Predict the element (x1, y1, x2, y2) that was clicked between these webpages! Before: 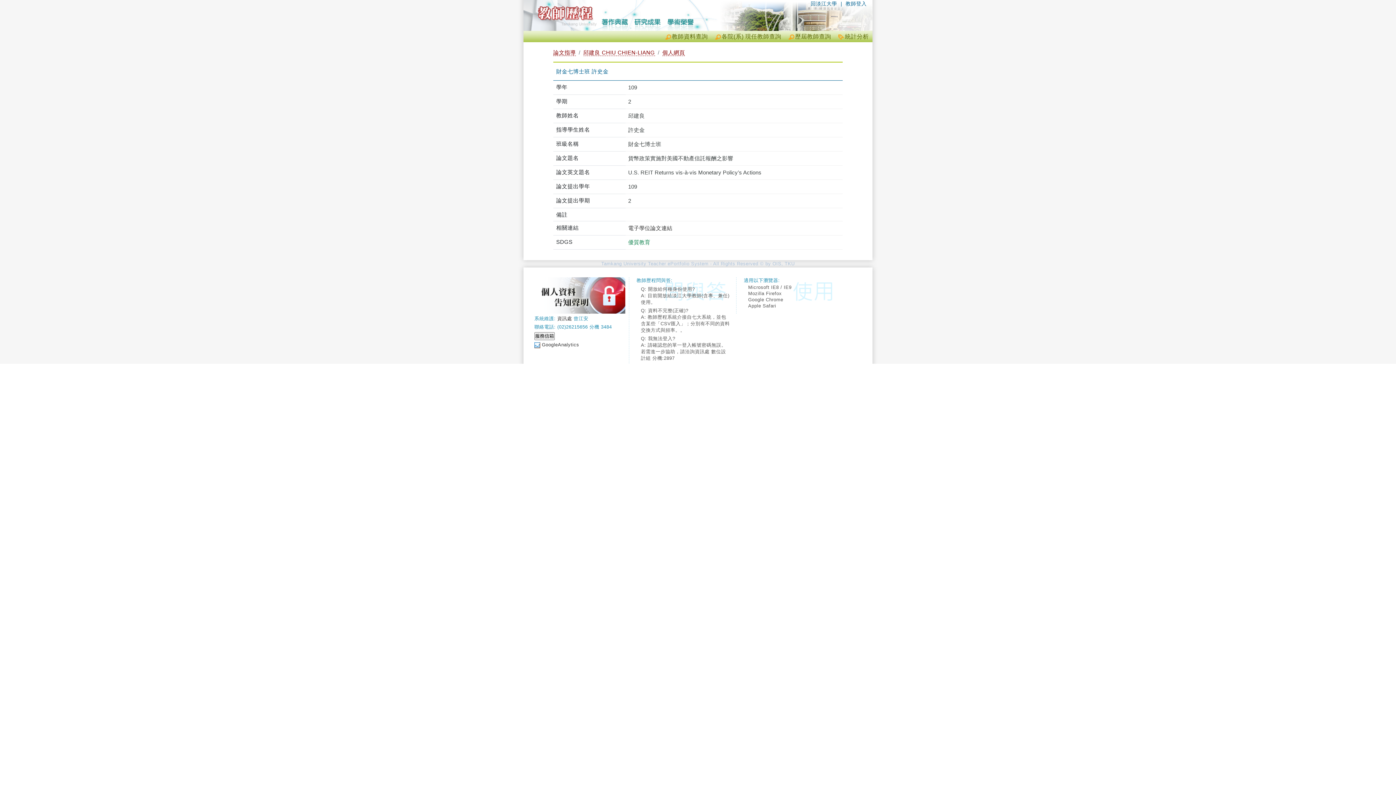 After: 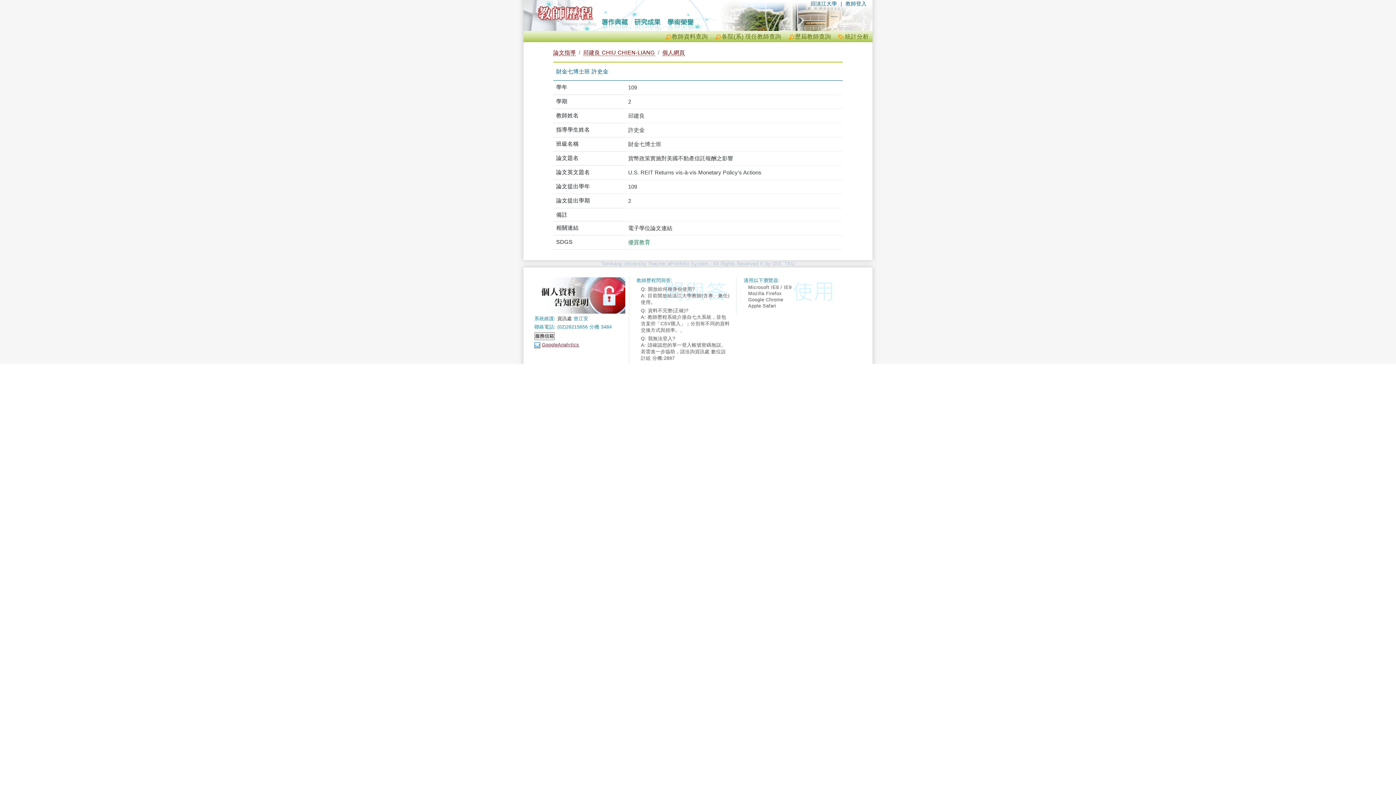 Action: bbox: (542, 342, 579, 347) label: GoogleAnalytics